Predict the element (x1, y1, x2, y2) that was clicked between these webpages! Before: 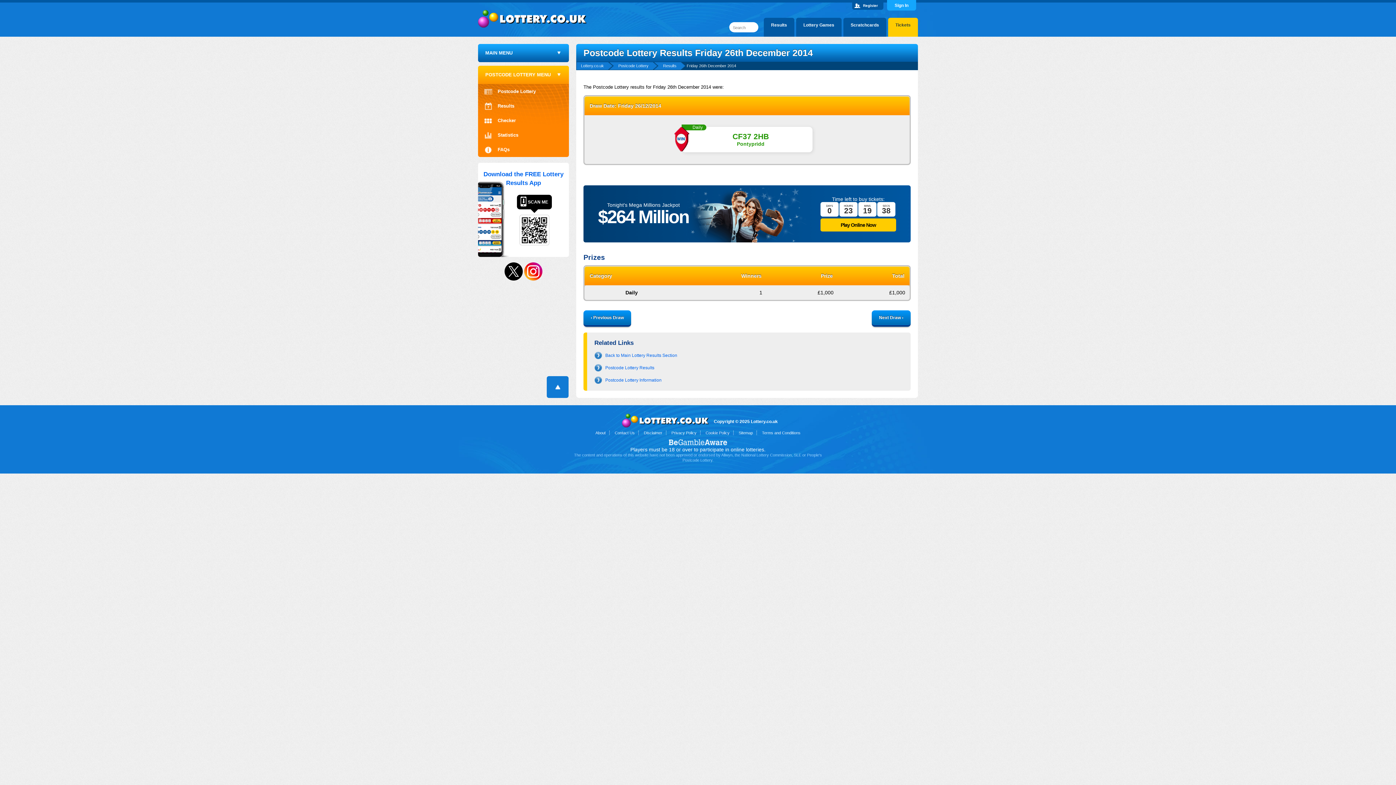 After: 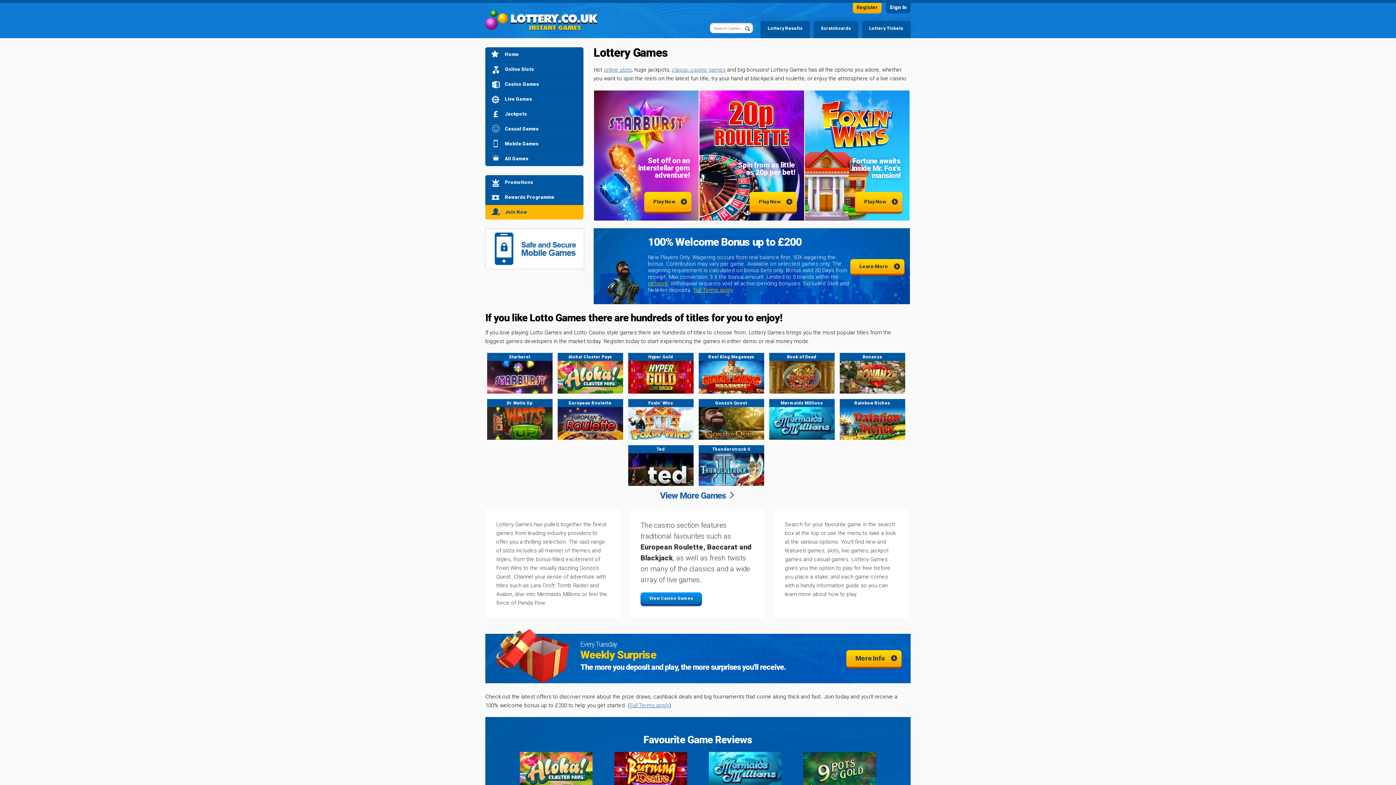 Action: label: Lottery Games bbox: (796, 17, 841, 39)